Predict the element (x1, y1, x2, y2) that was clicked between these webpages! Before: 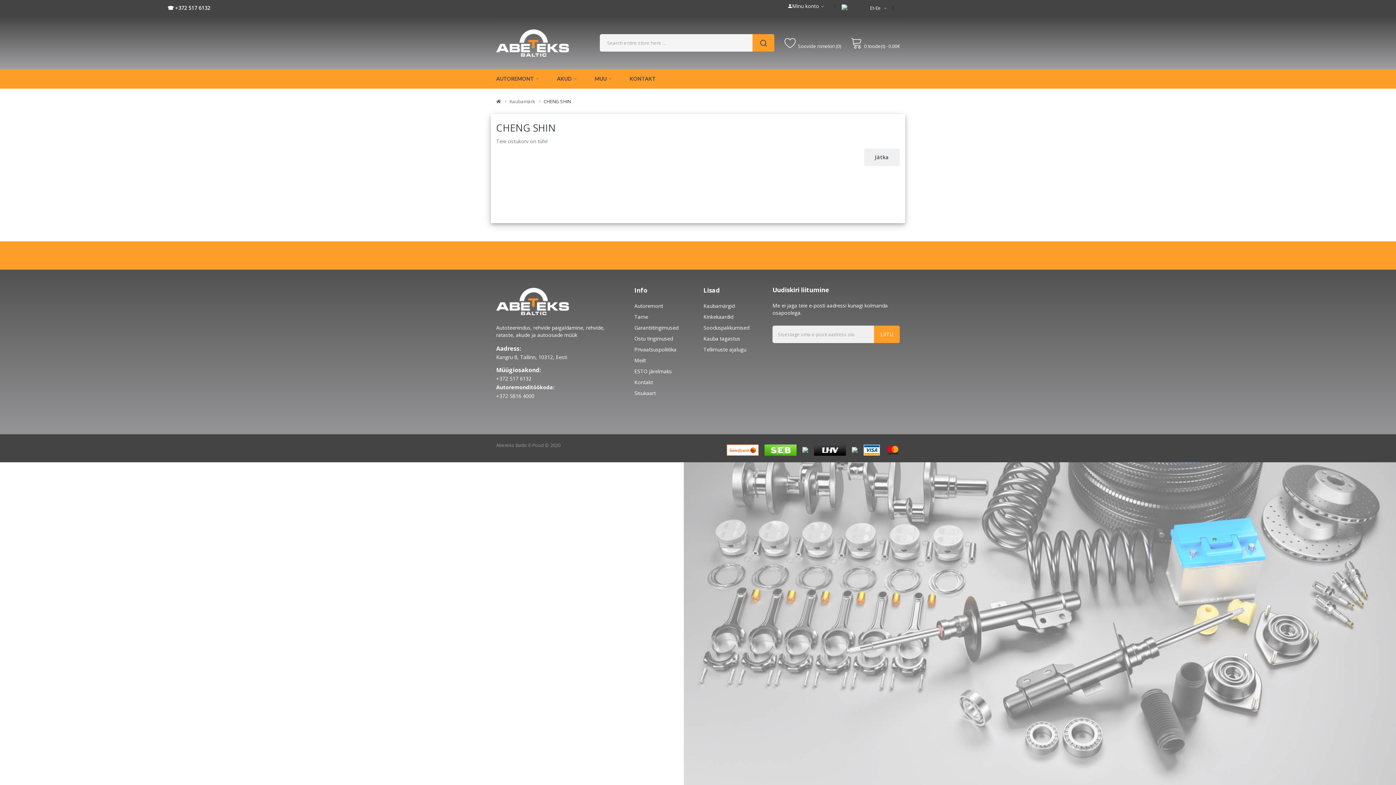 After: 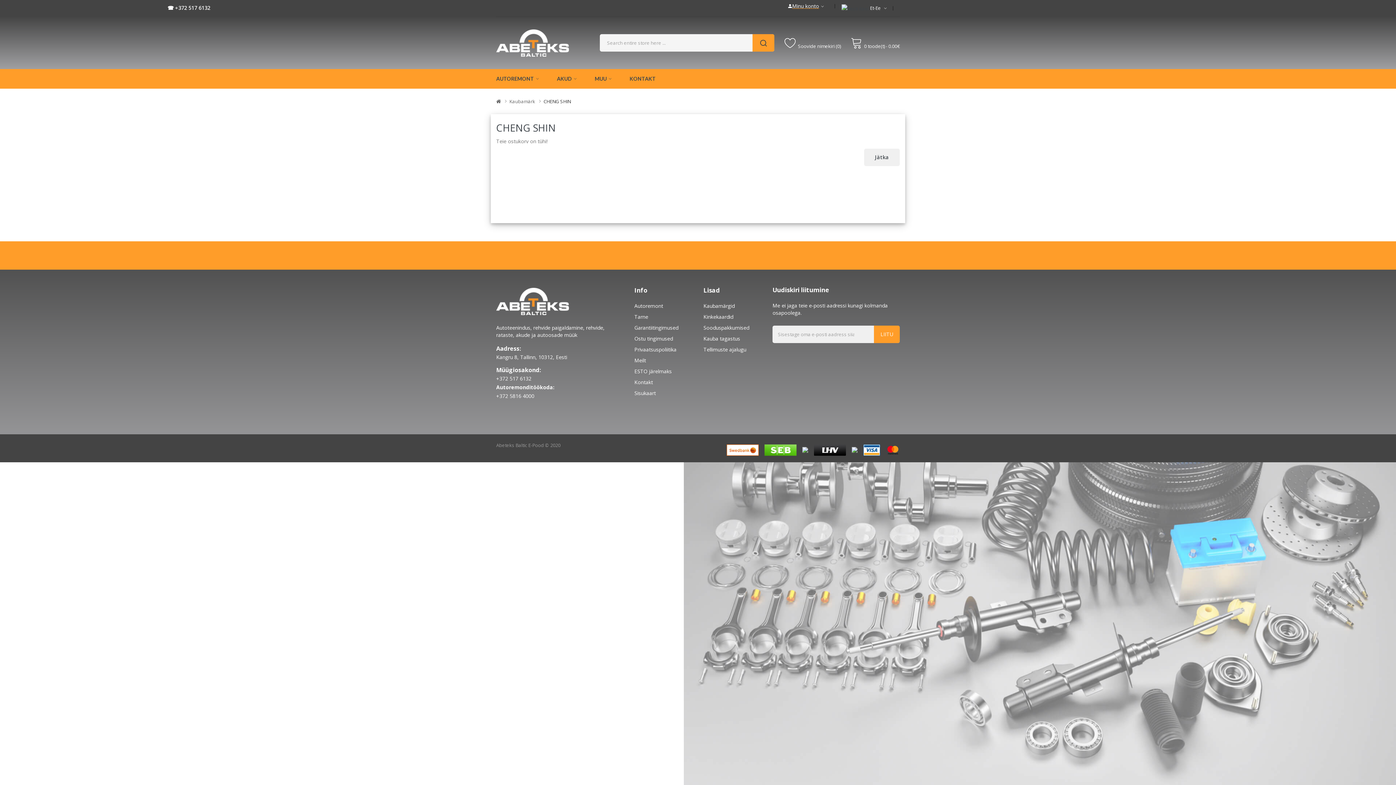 Action: bbox: (783, 0, 828, 12) label: Minu konto